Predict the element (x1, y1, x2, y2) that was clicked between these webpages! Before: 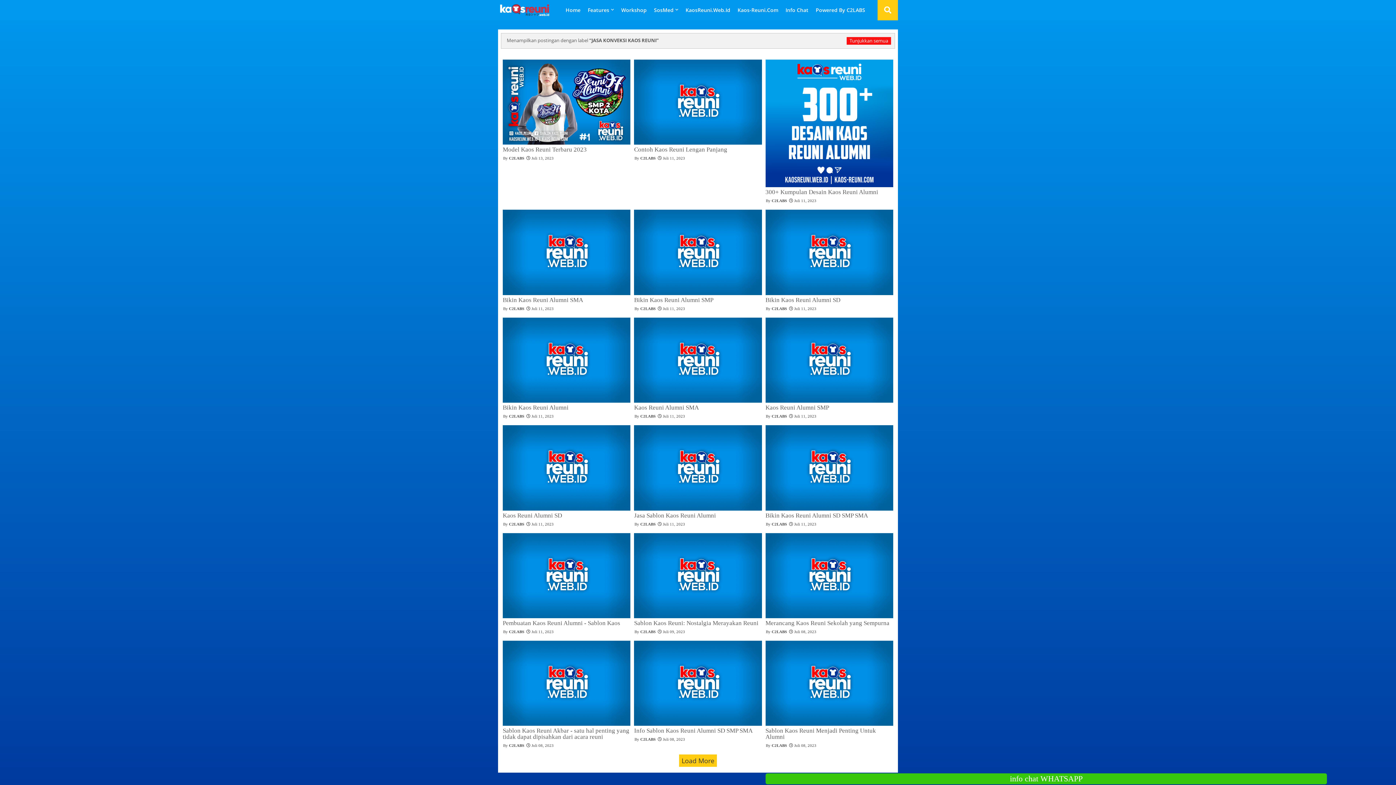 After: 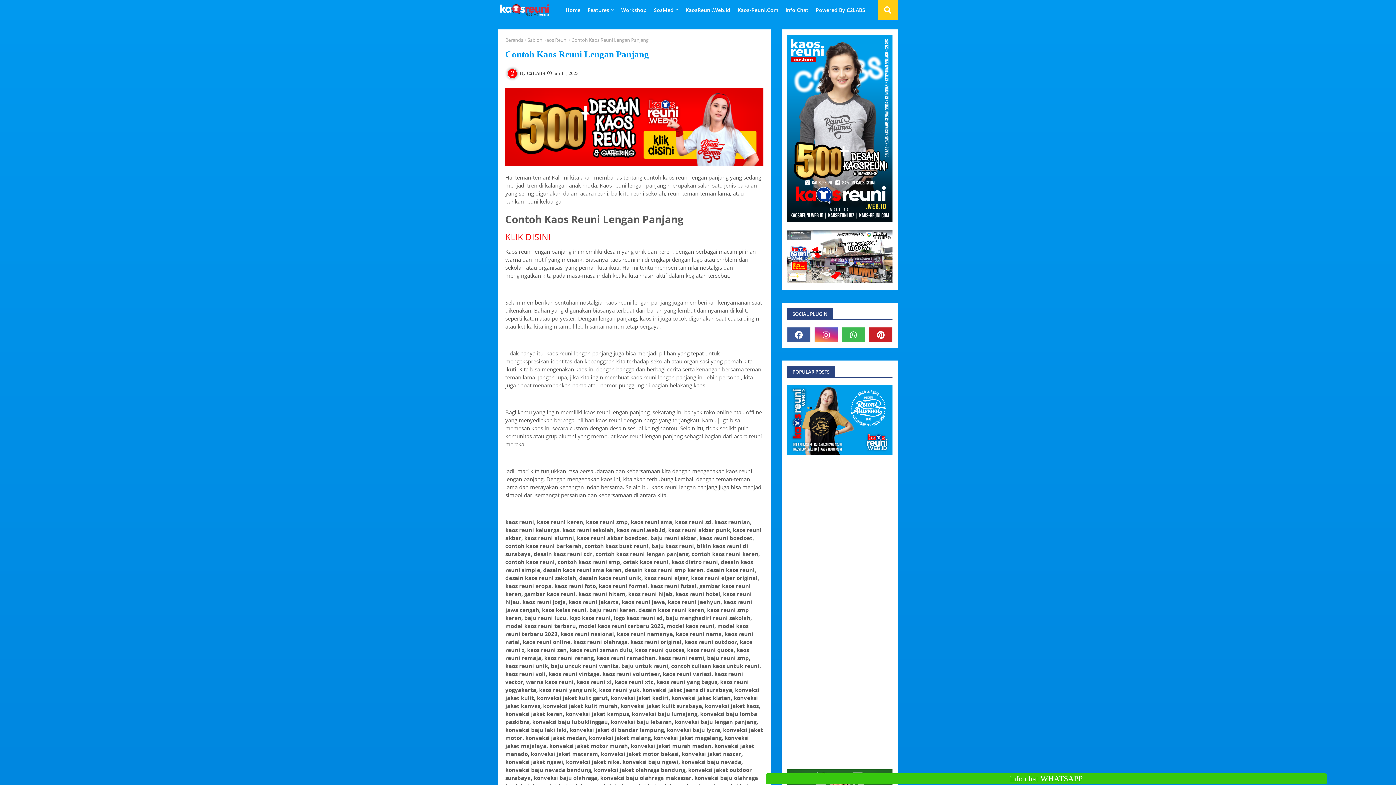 Action: bbox: (634, 146, 762, 152) label: Contoh Kaos Reuni Lengan Panjang